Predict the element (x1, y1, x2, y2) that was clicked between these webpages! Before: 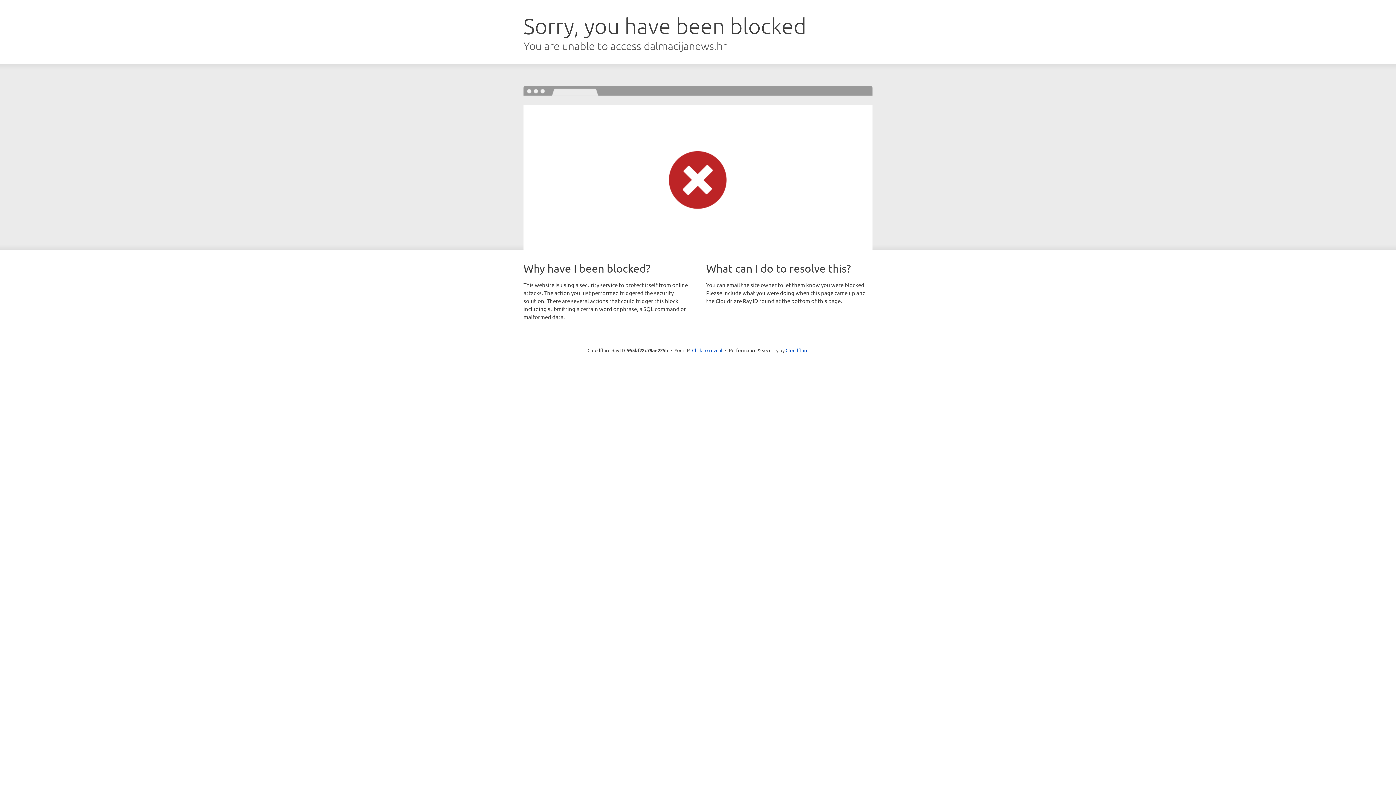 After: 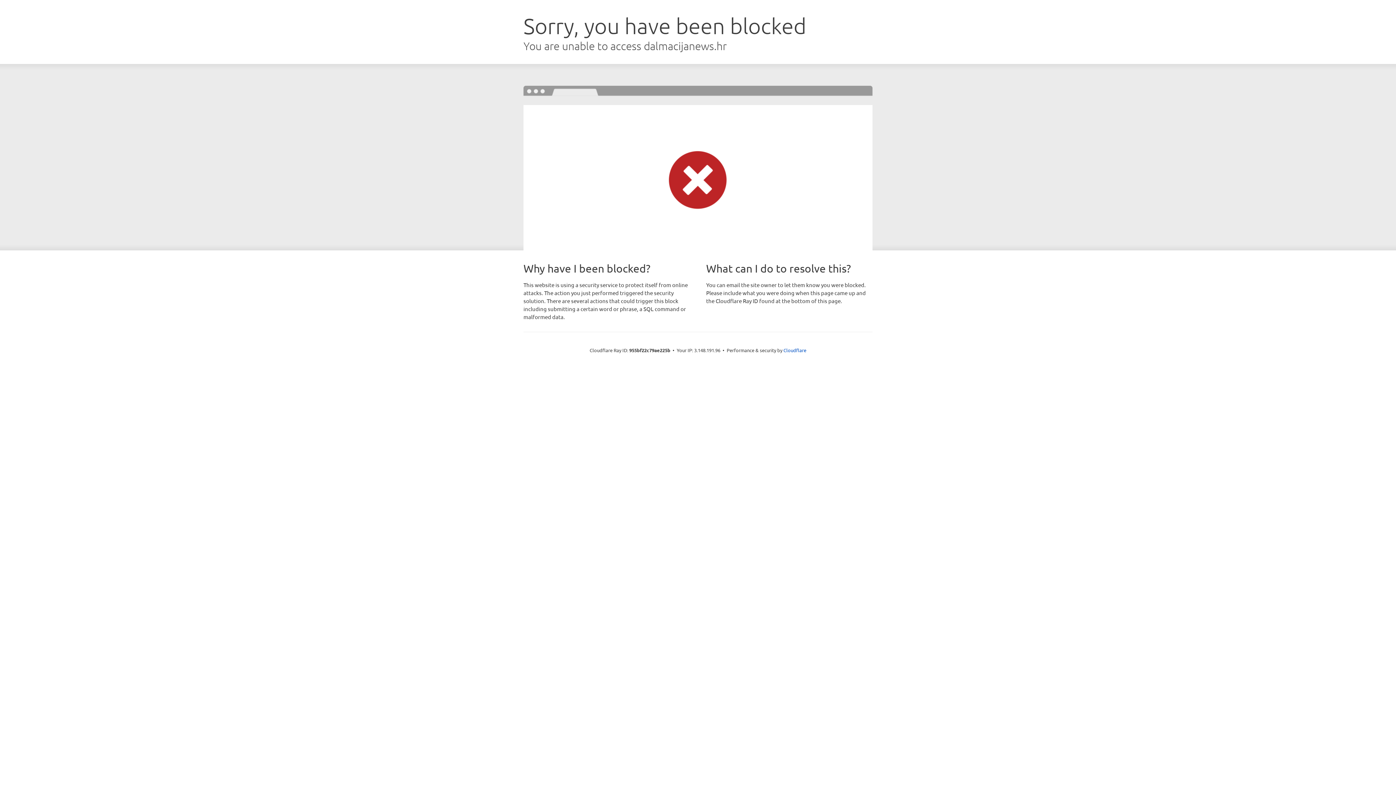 Action: bbox: (692, 346, 722, 353) label: Click to reveal